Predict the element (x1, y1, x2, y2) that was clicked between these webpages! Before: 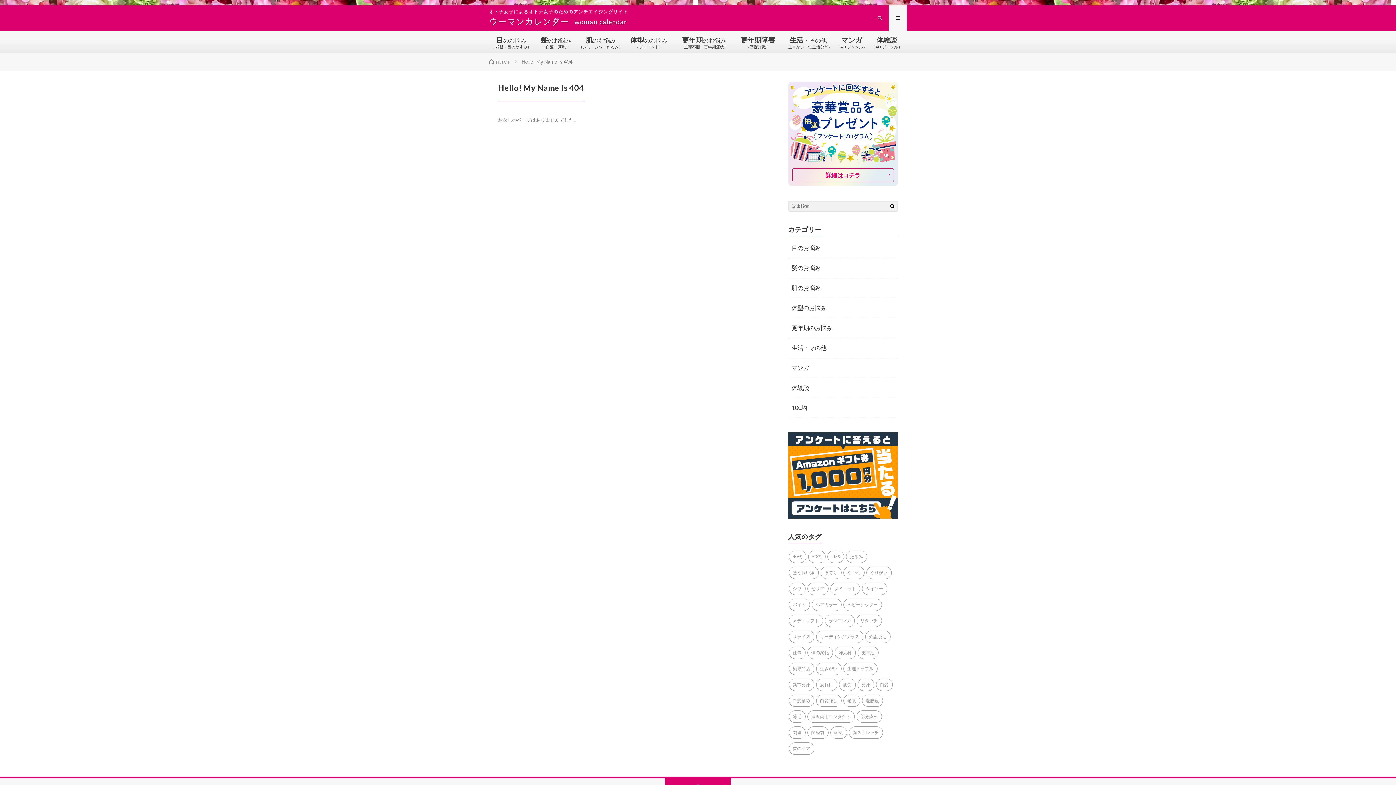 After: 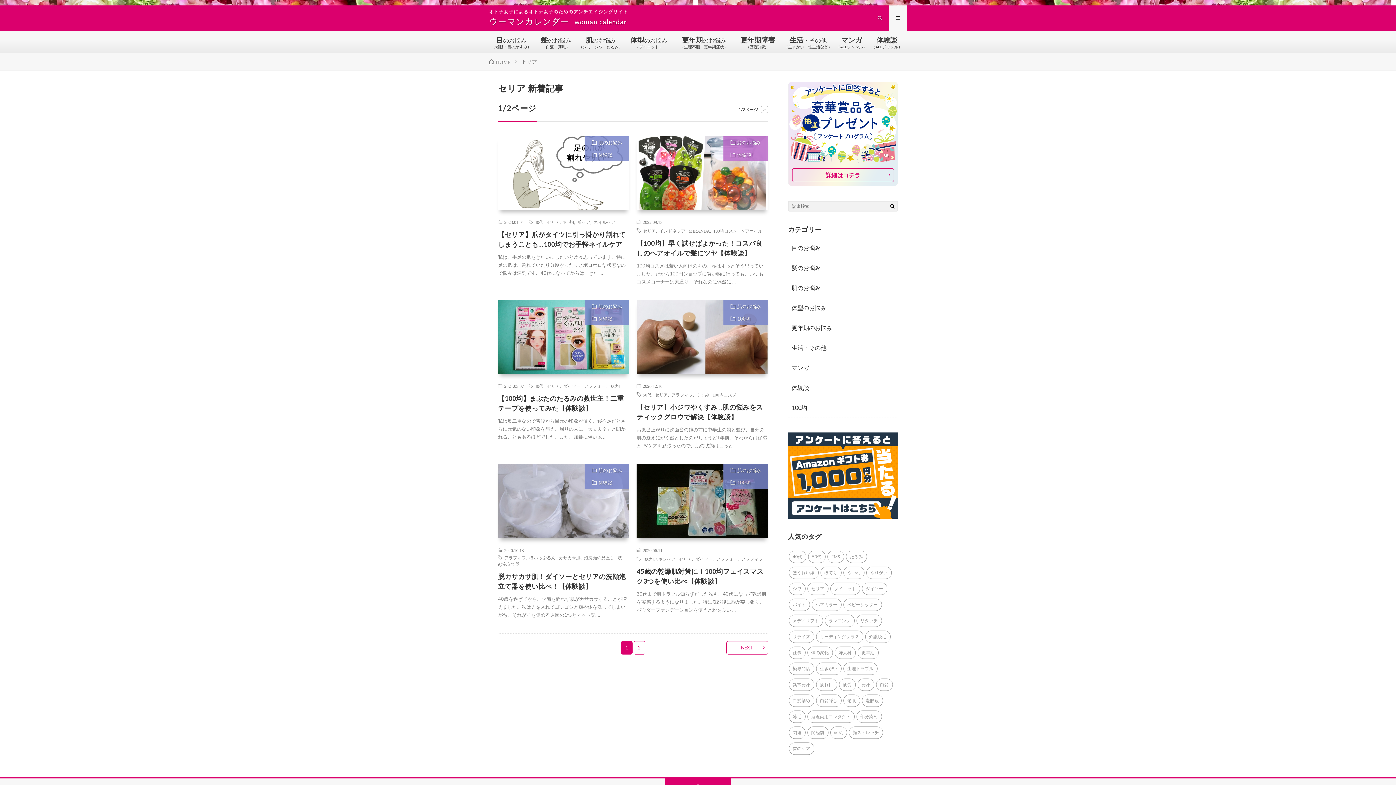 Action: label: セリア (12個の項目) bbox: (807, 582, 828, 595)